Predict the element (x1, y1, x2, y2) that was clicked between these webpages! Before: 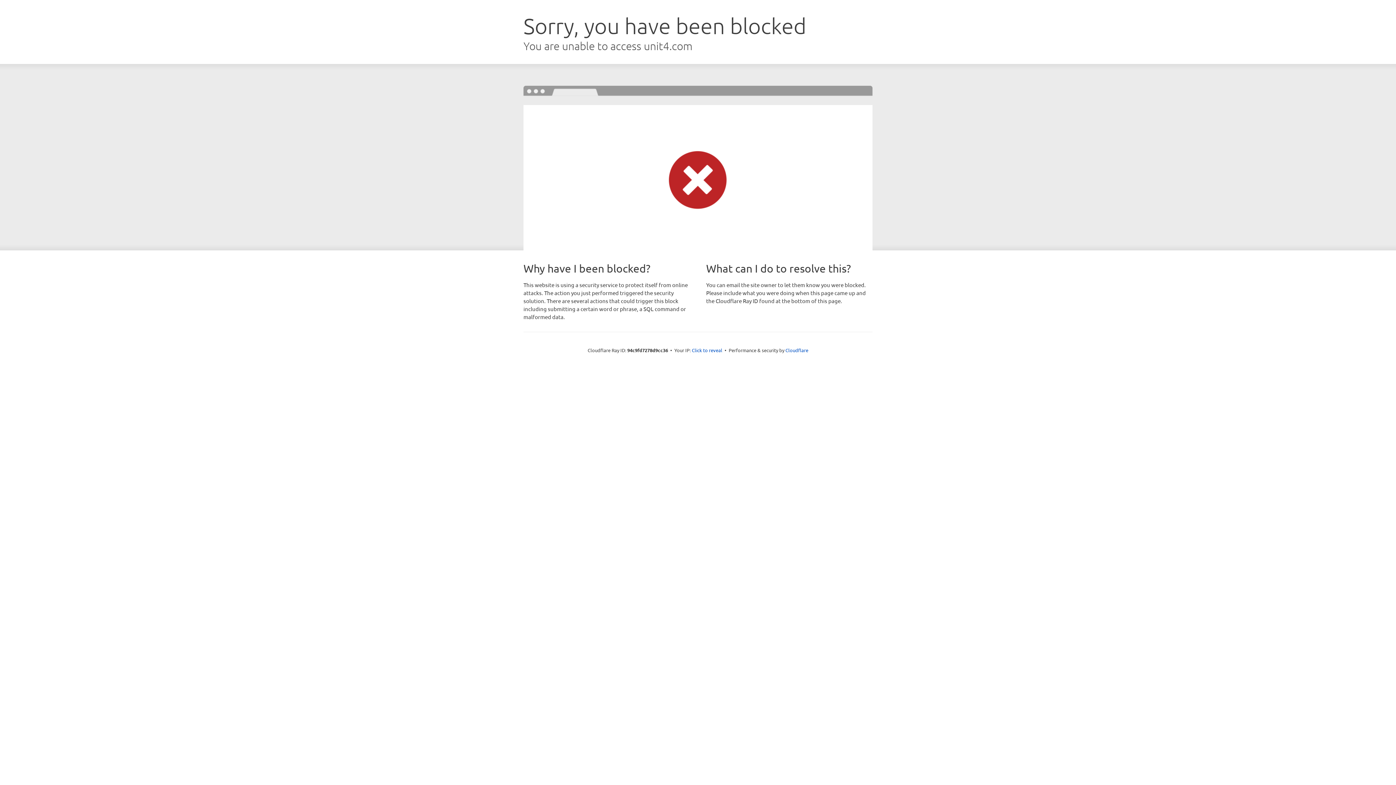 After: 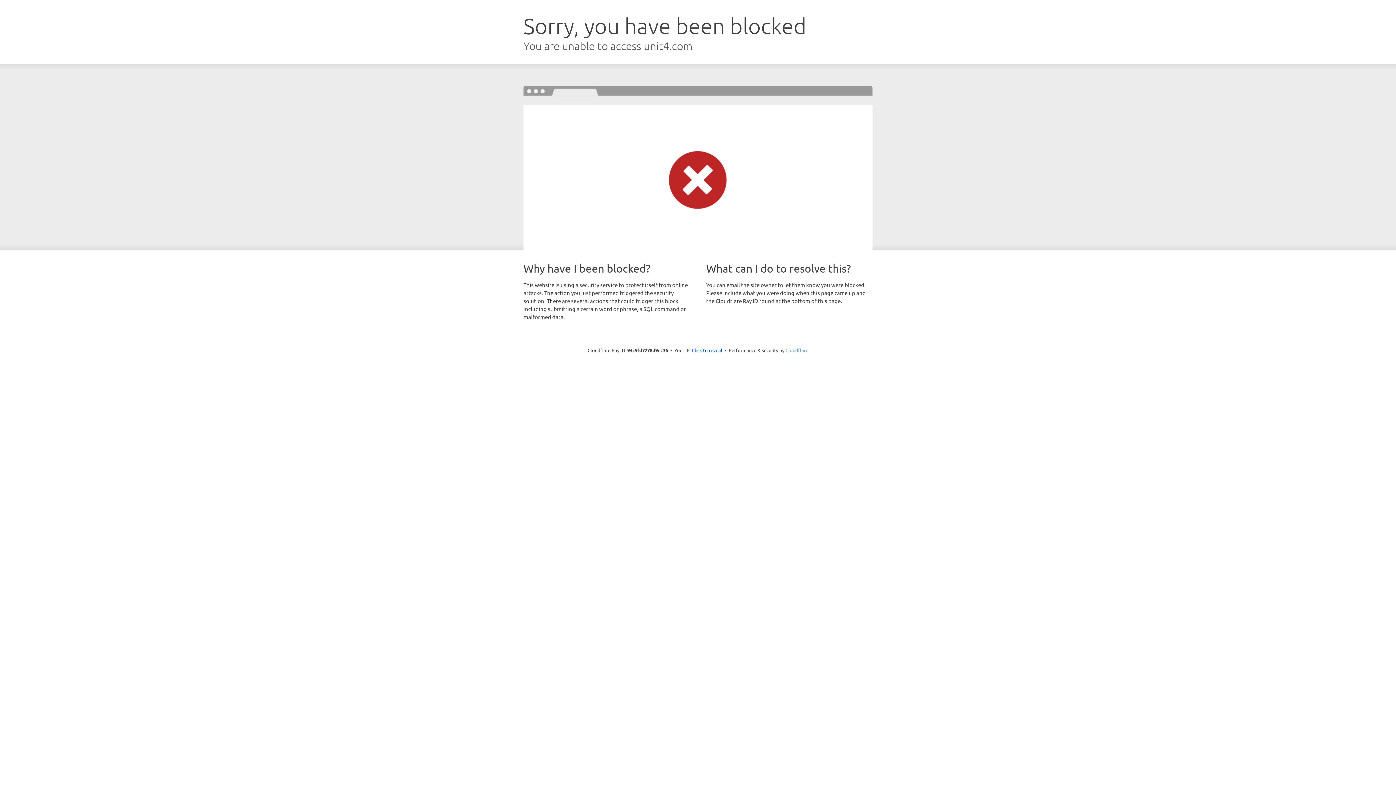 Action: label: Cloudflare bbox: (785, 347, 808, 353)